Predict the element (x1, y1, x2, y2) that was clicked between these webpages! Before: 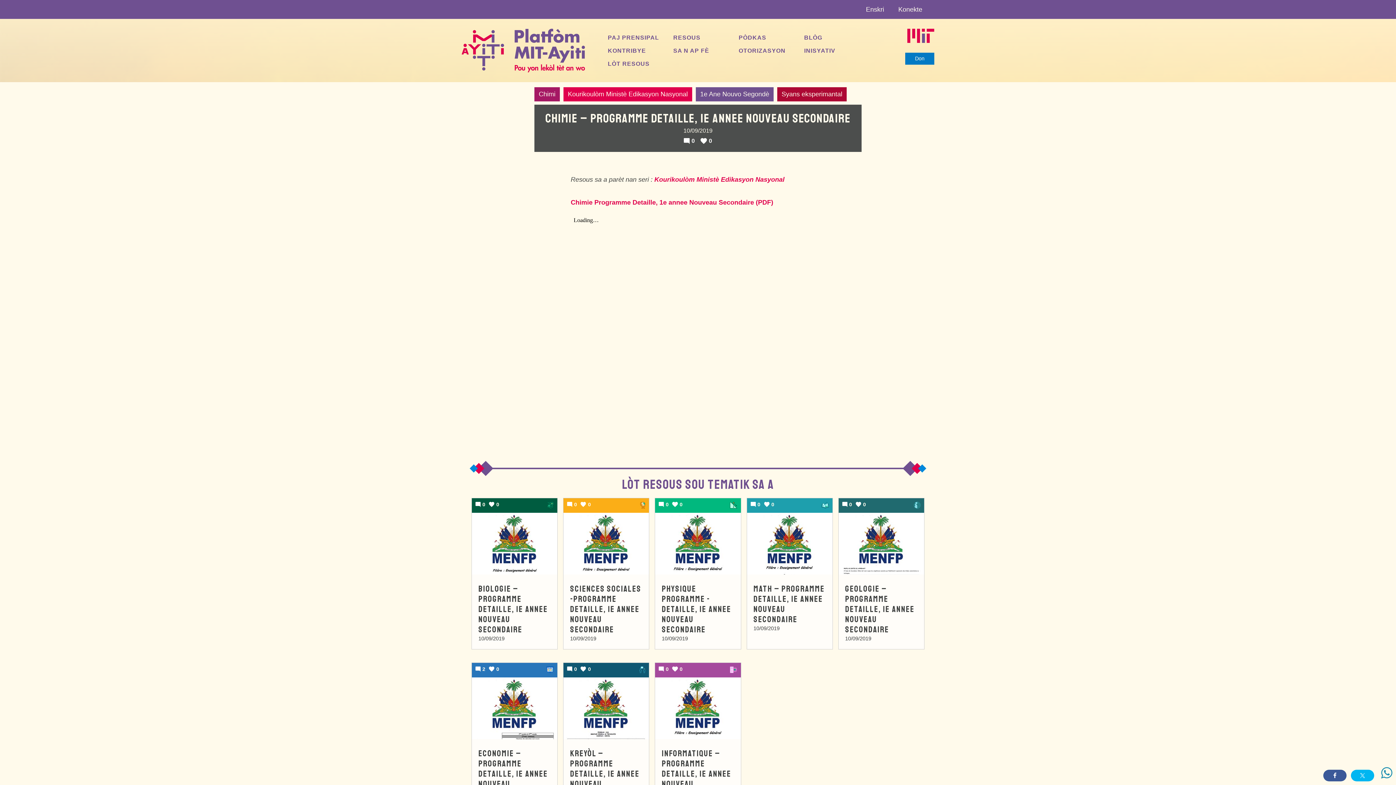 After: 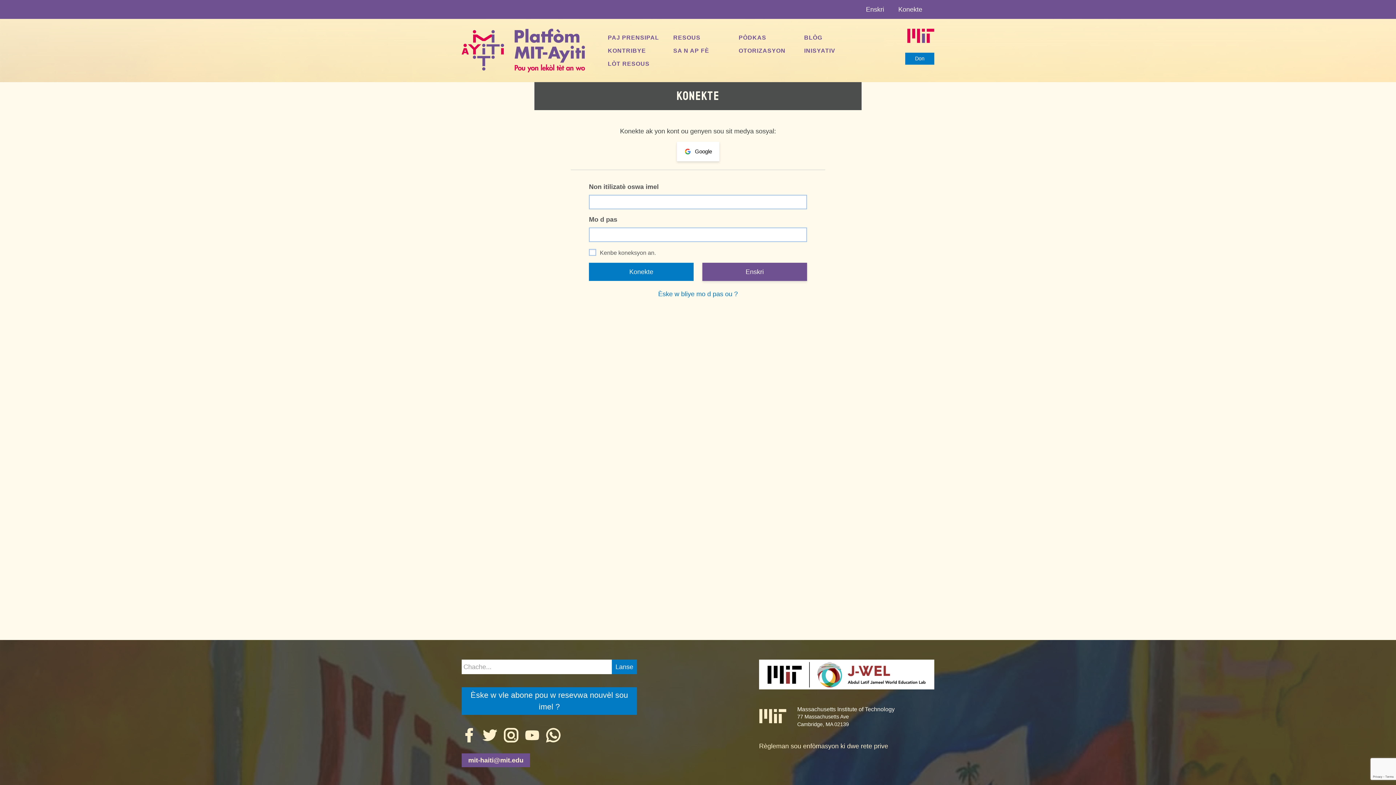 Action: bbox: (896, 0, 924, 18) label: Konekte